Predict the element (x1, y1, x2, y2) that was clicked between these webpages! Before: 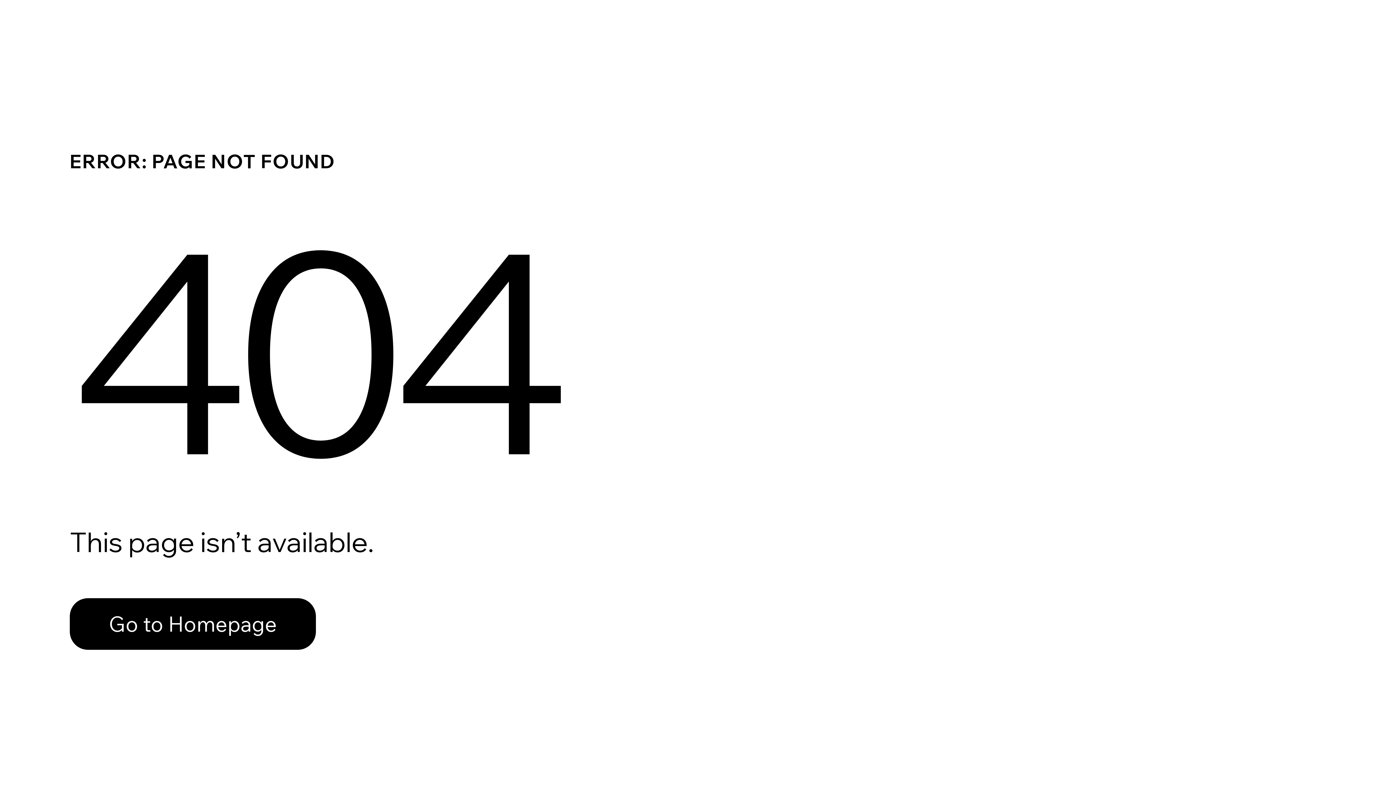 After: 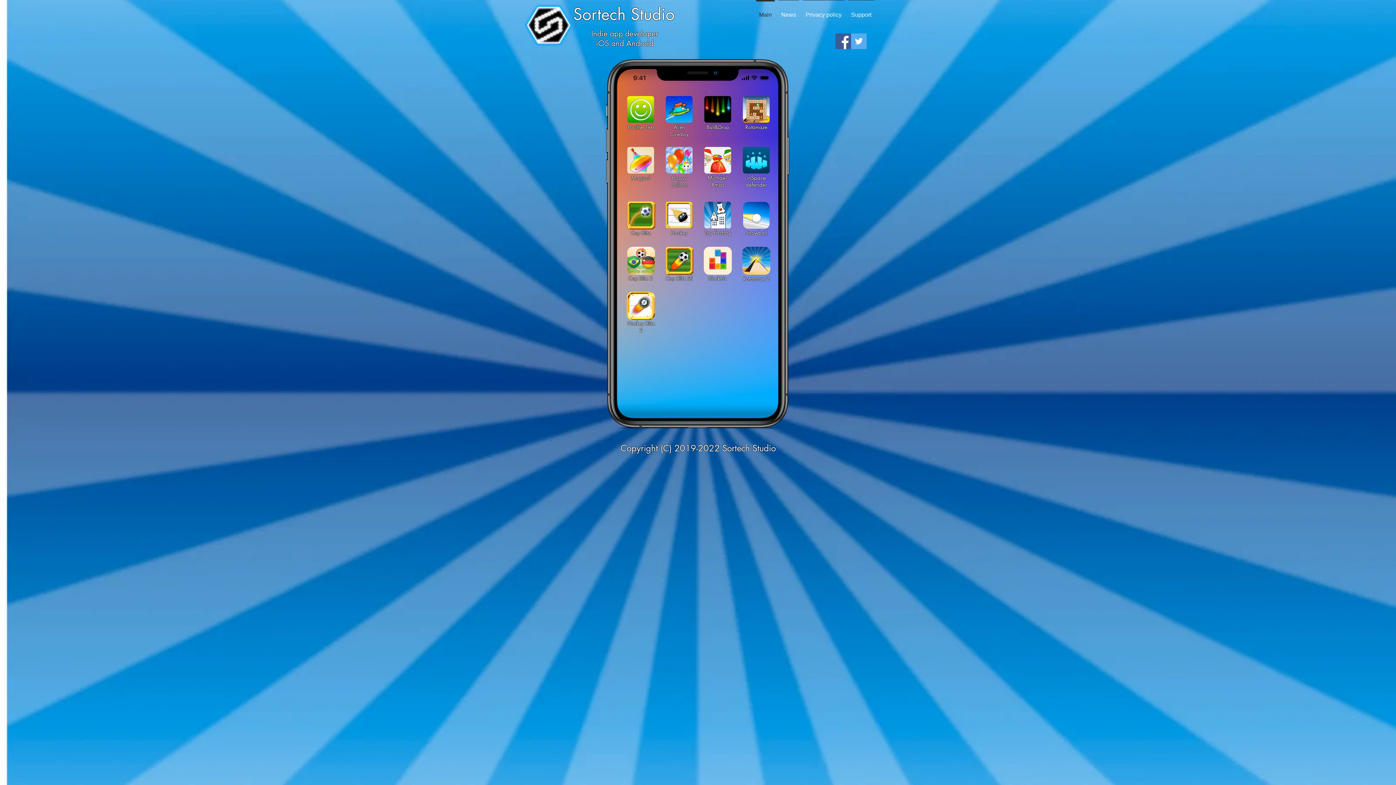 Action: label: Go to Homepage bbox: (69, 582, 768, 659)